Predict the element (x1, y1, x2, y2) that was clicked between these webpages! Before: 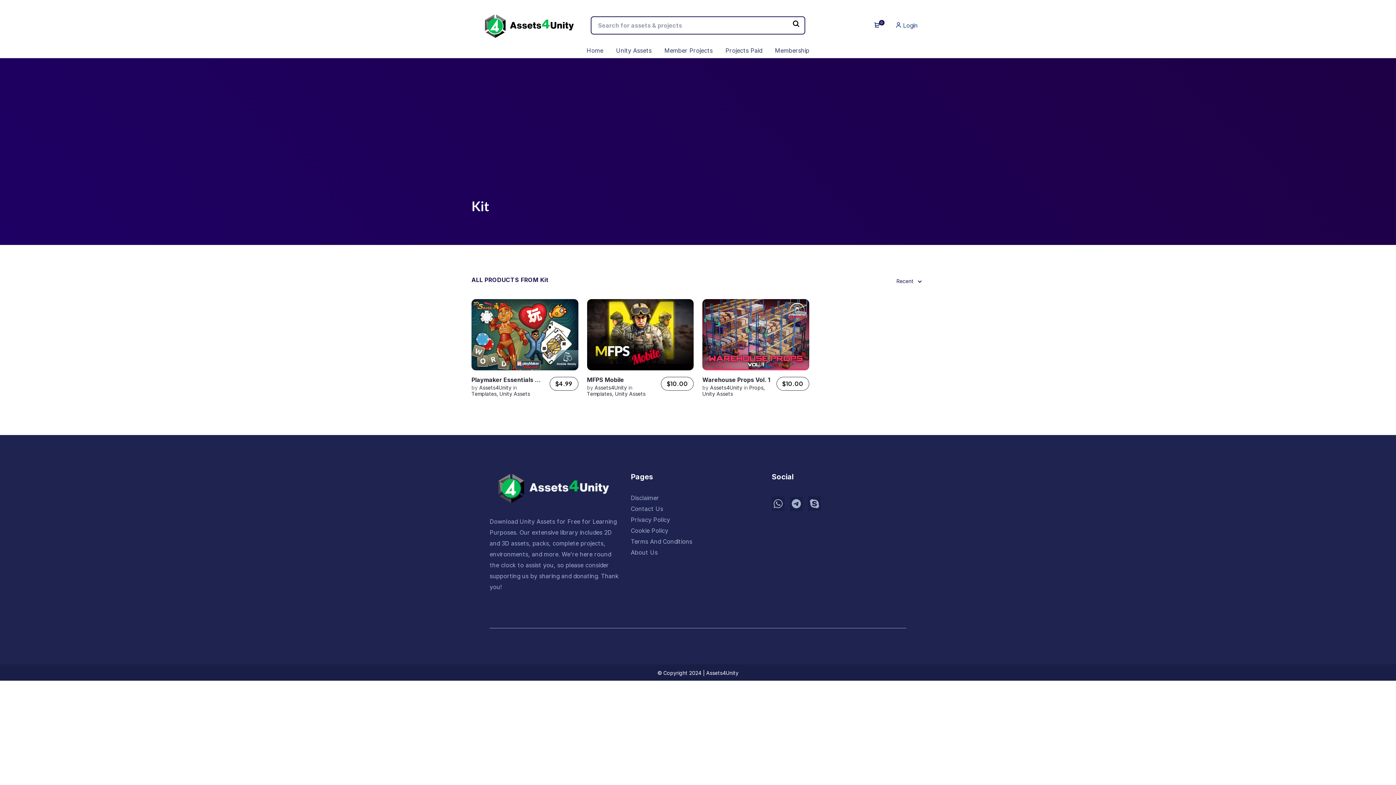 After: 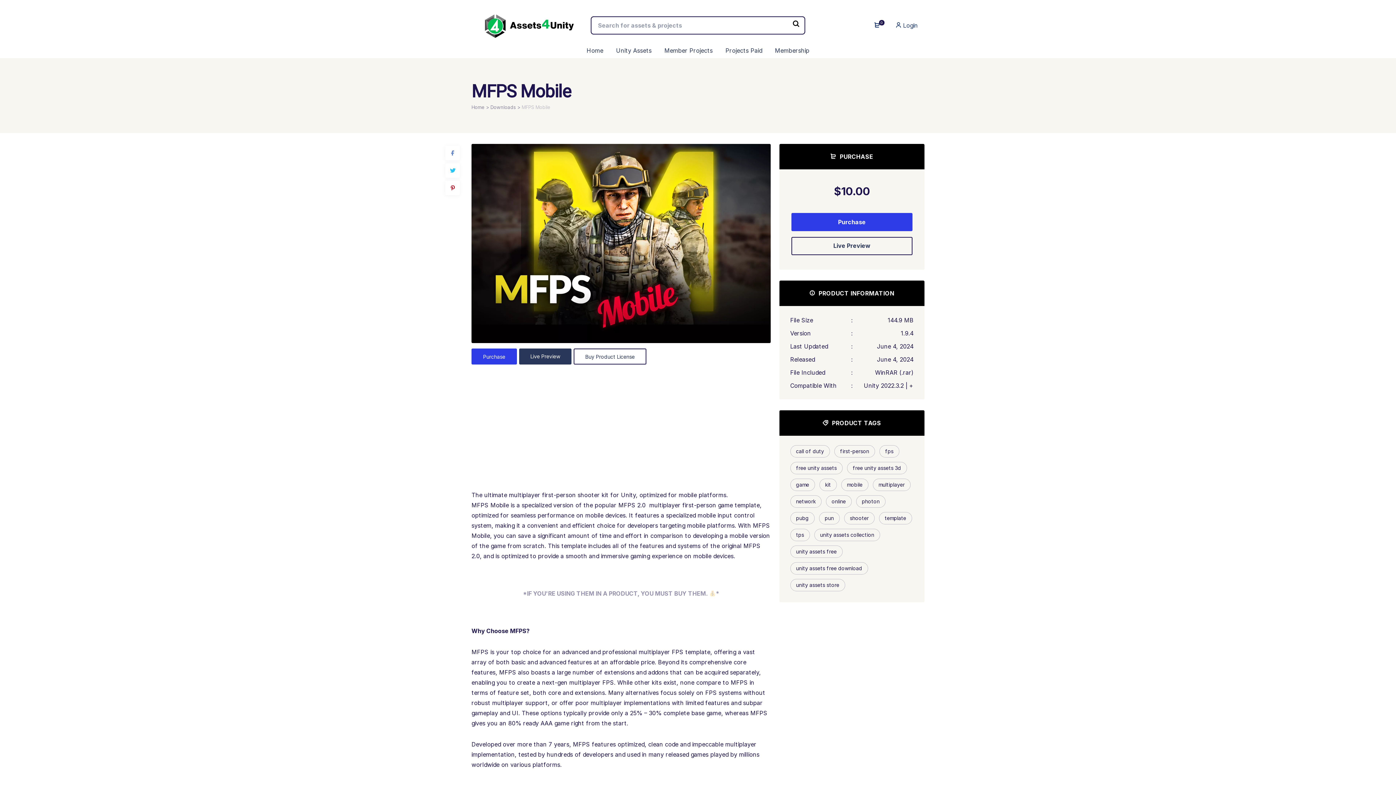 Action: bbox: (587, 299, 693, 370)